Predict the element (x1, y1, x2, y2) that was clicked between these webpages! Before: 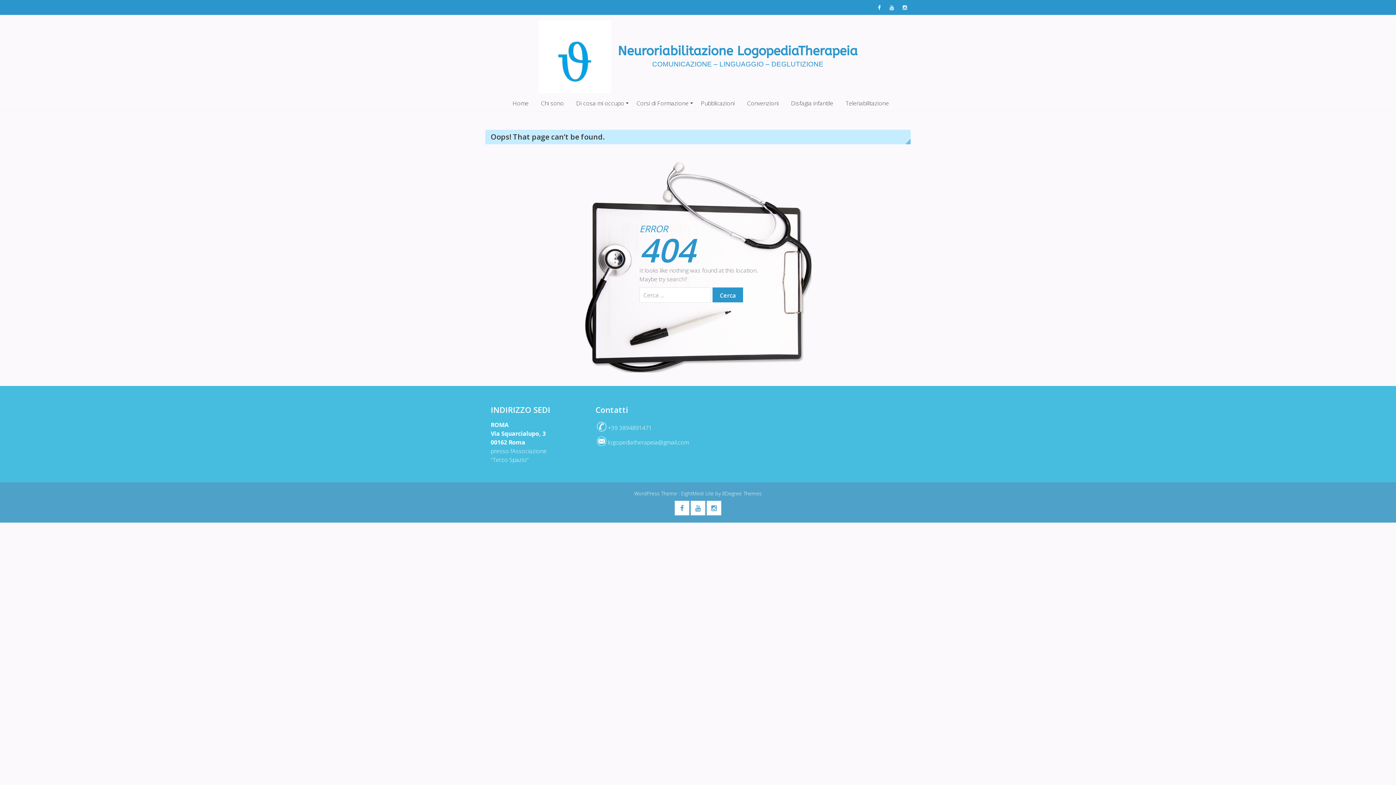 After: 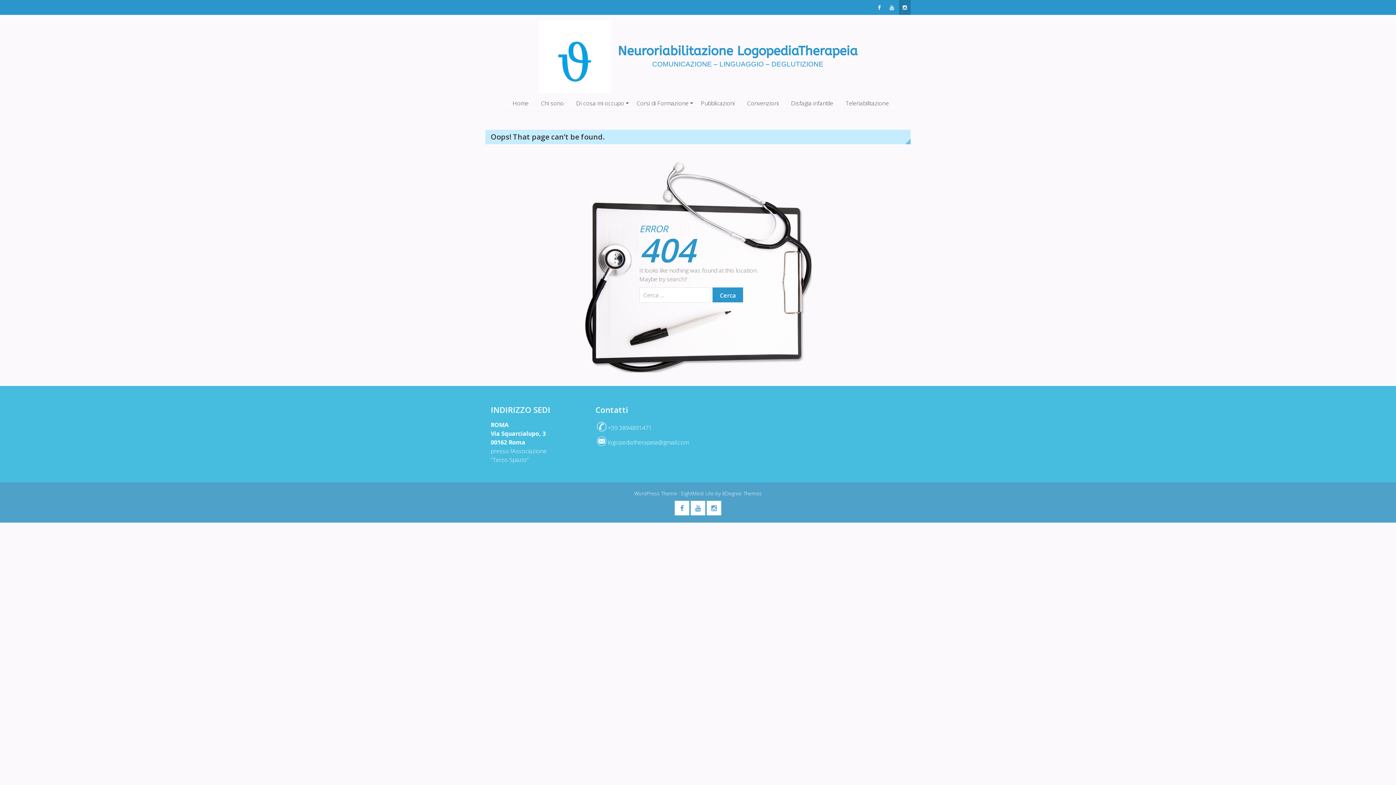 Action: bbox: (899, 0, 910, 14)